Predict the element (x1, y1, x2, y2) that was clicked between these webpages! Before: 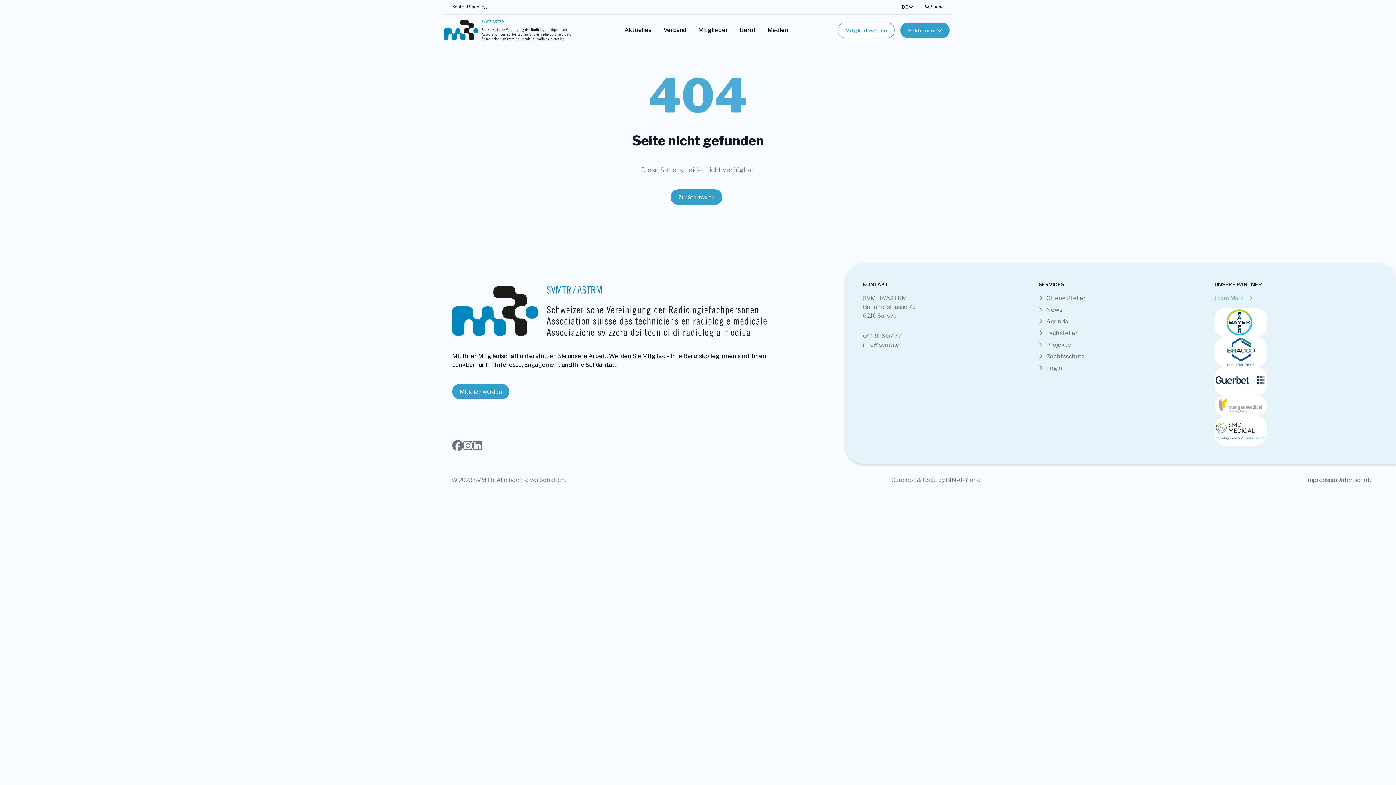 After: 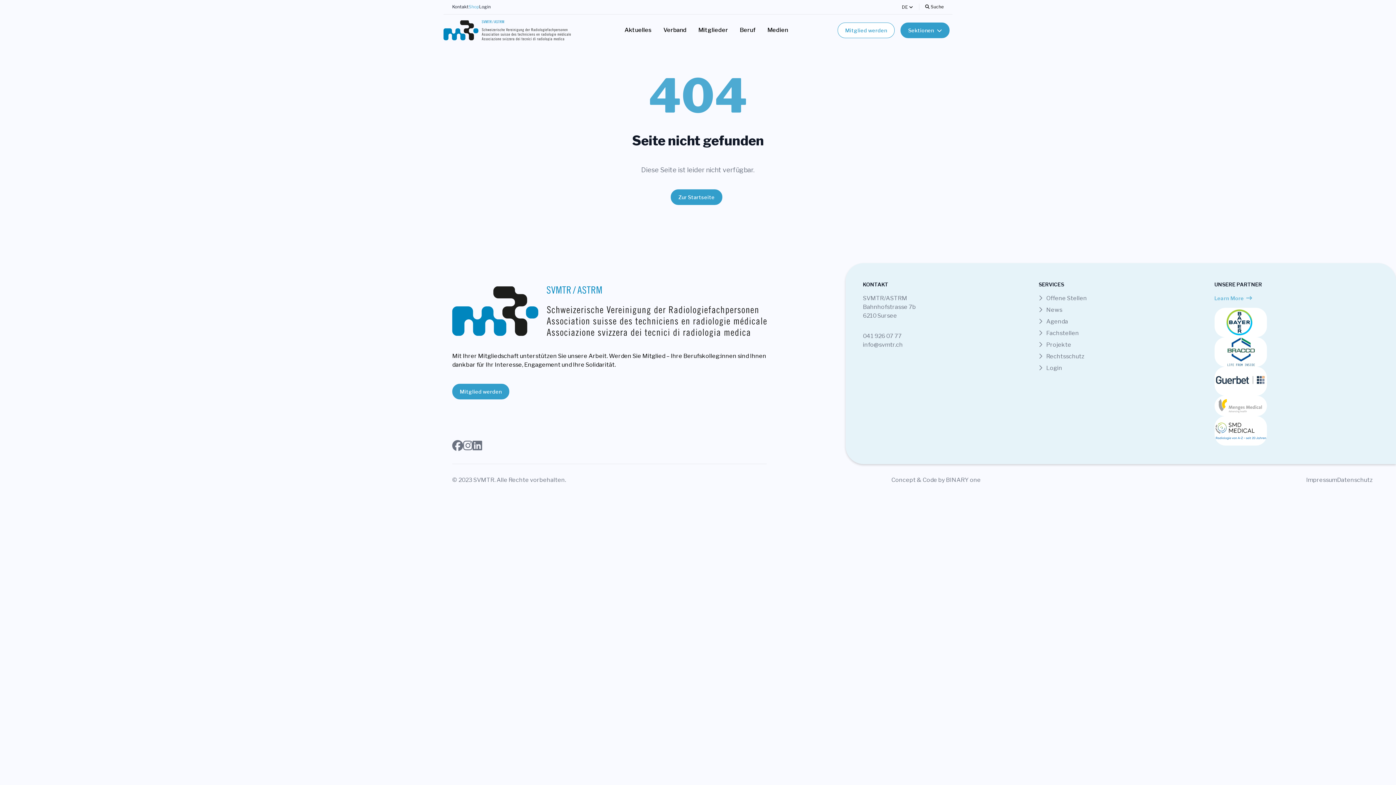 Action: bbox: (468, 3, 479, 10) label: Shop